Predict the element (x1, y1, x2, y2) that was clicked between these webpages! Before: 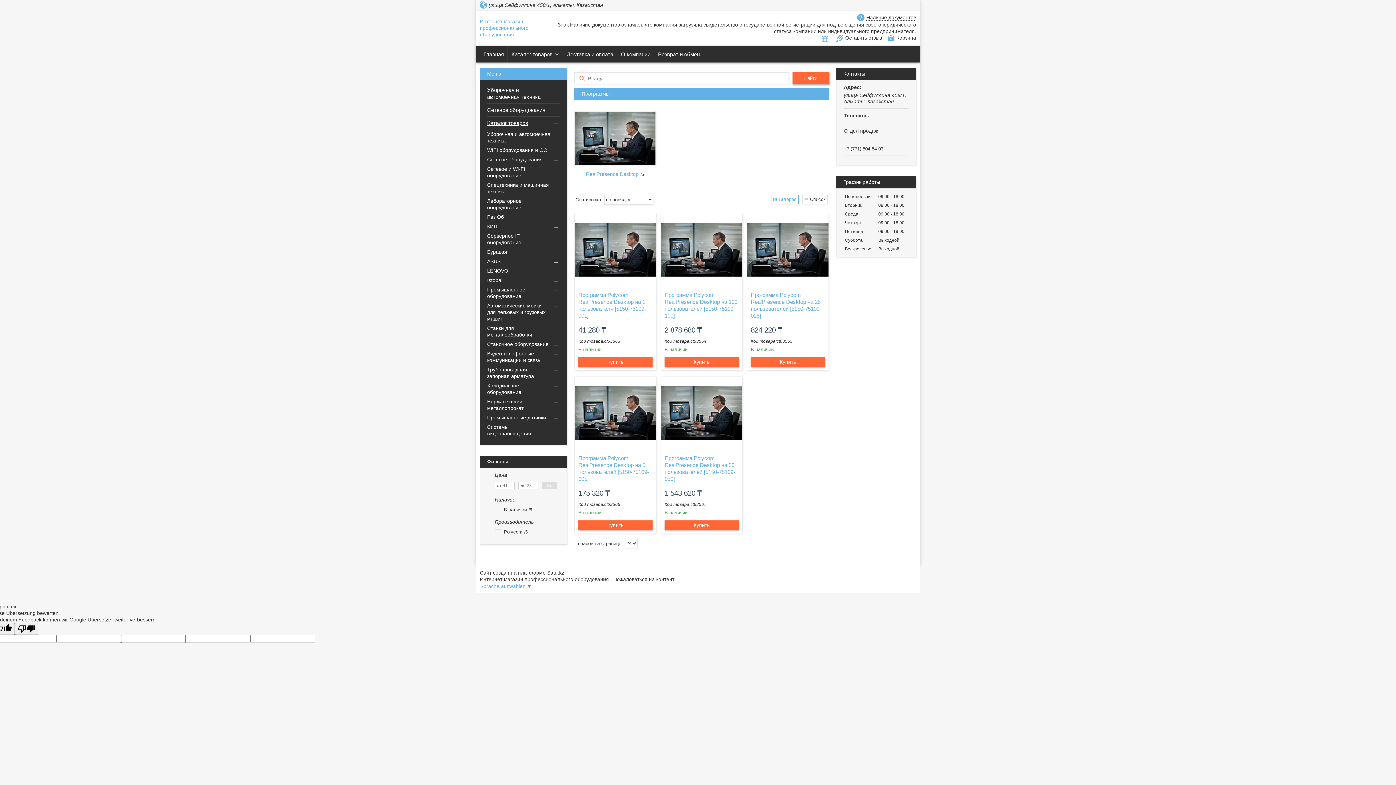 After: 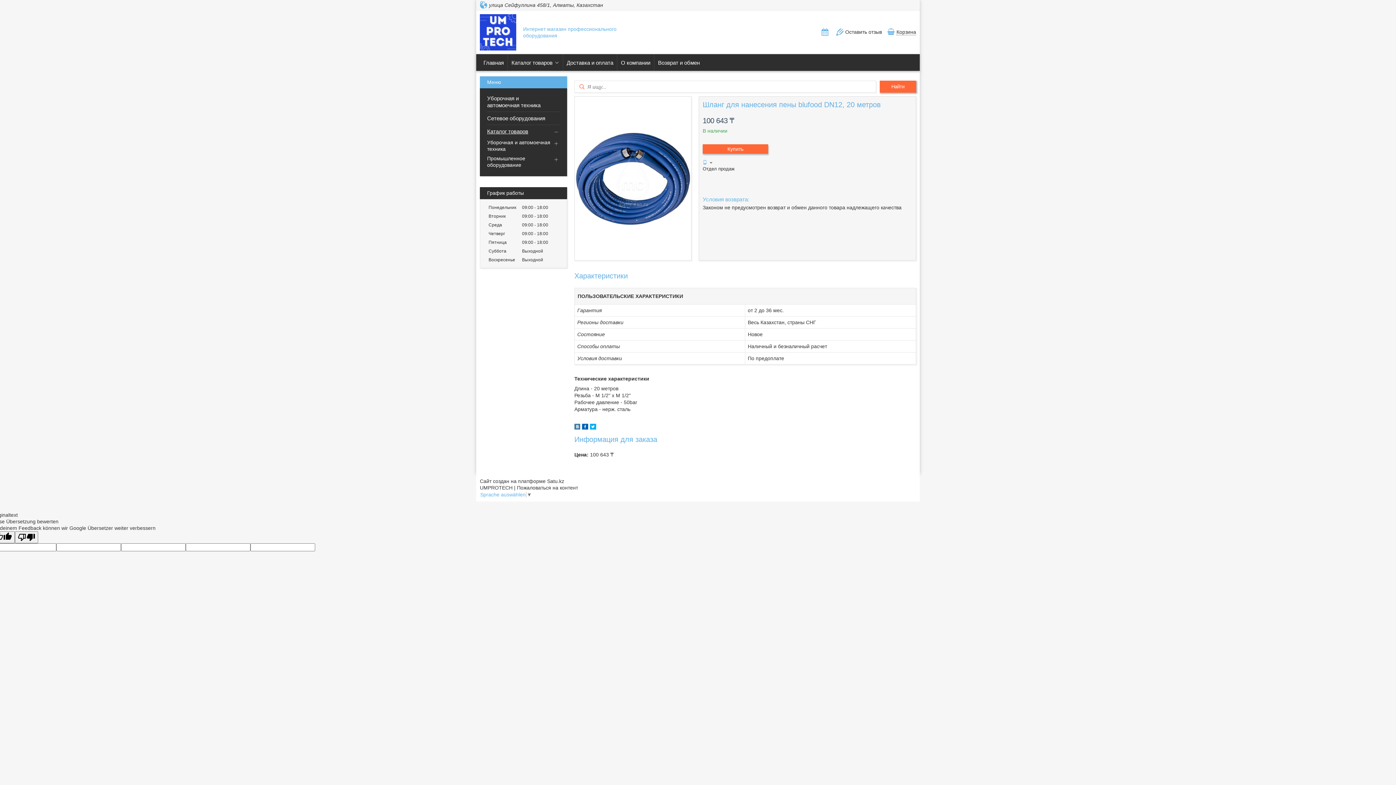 Action: bbox: (661, 376, 742, 449)